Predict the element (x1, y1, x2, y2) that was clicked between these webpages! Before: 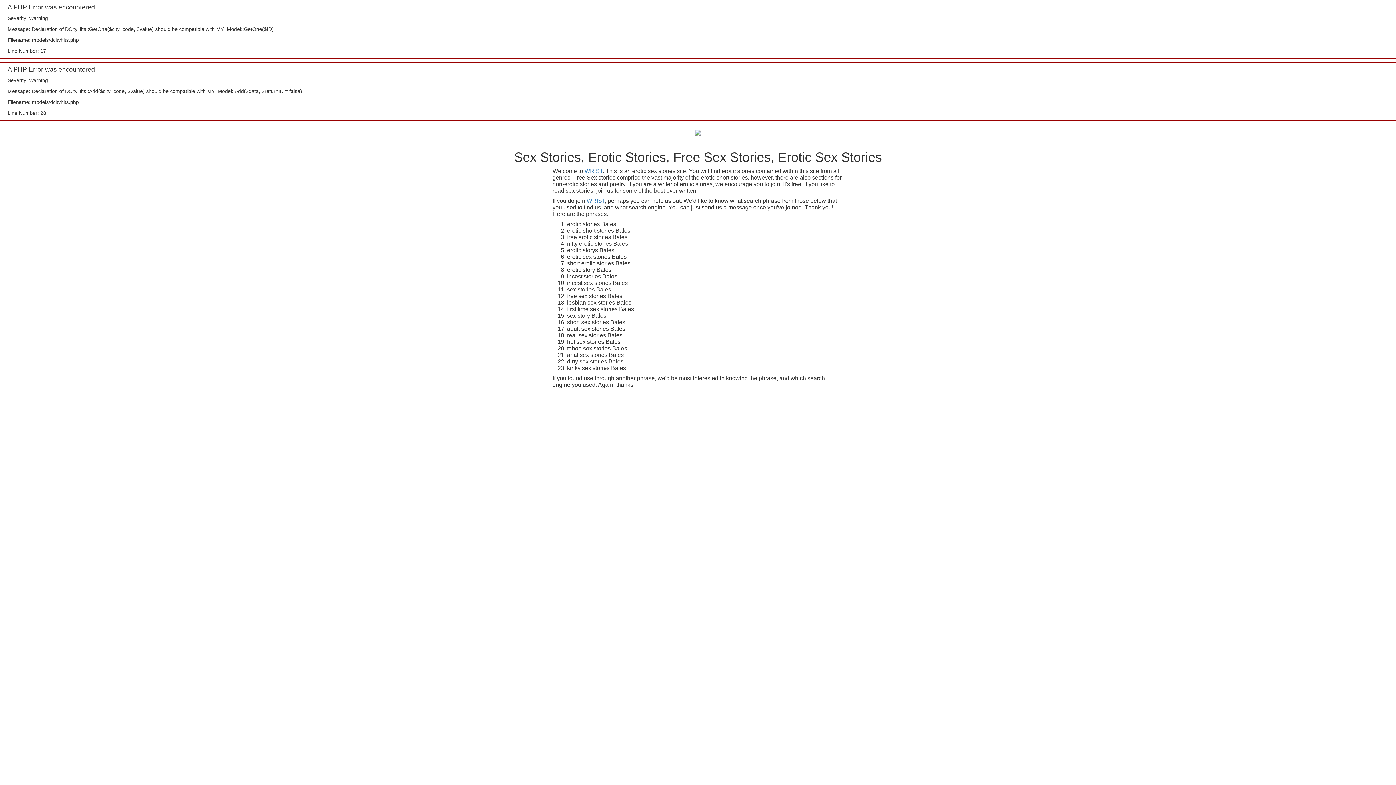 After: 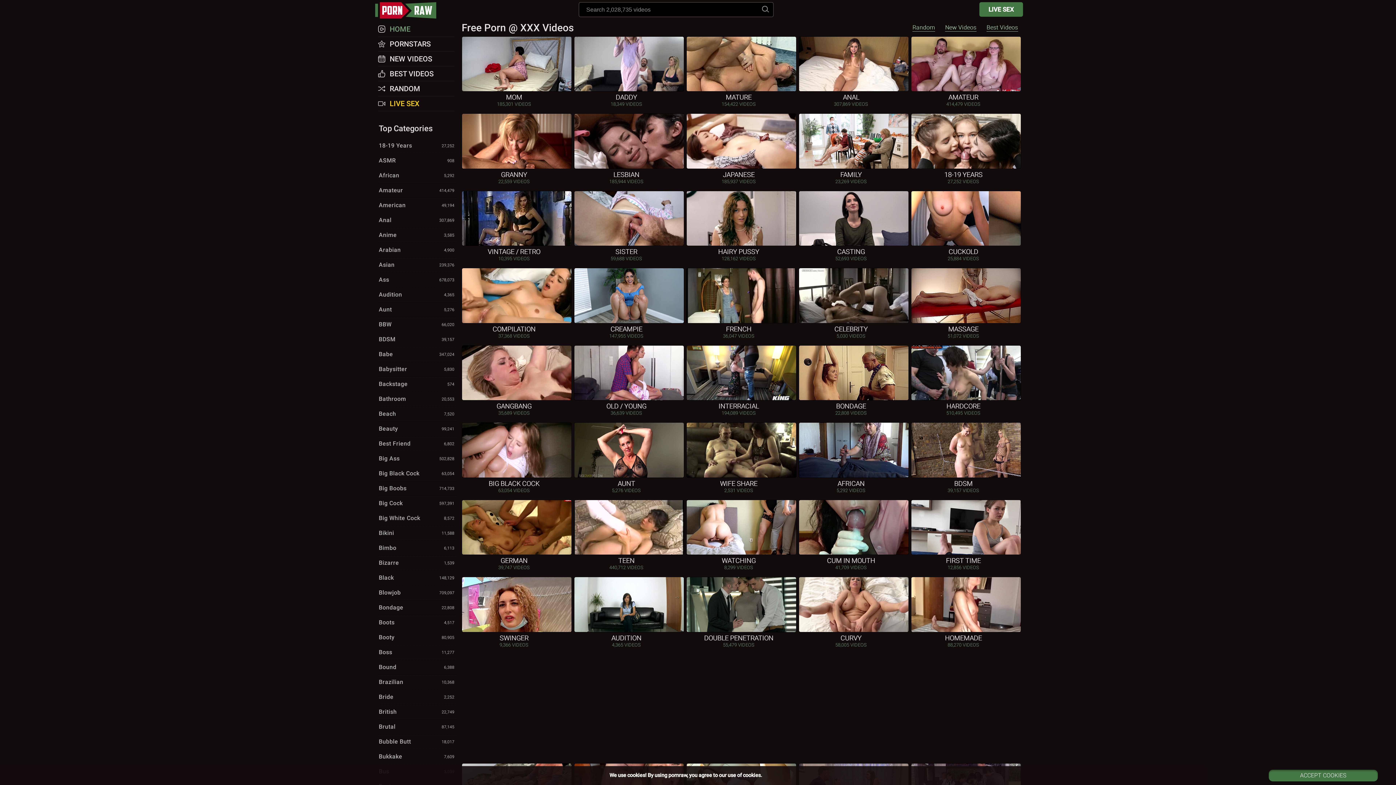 Action: bbox: (695, 129, 701, 135)